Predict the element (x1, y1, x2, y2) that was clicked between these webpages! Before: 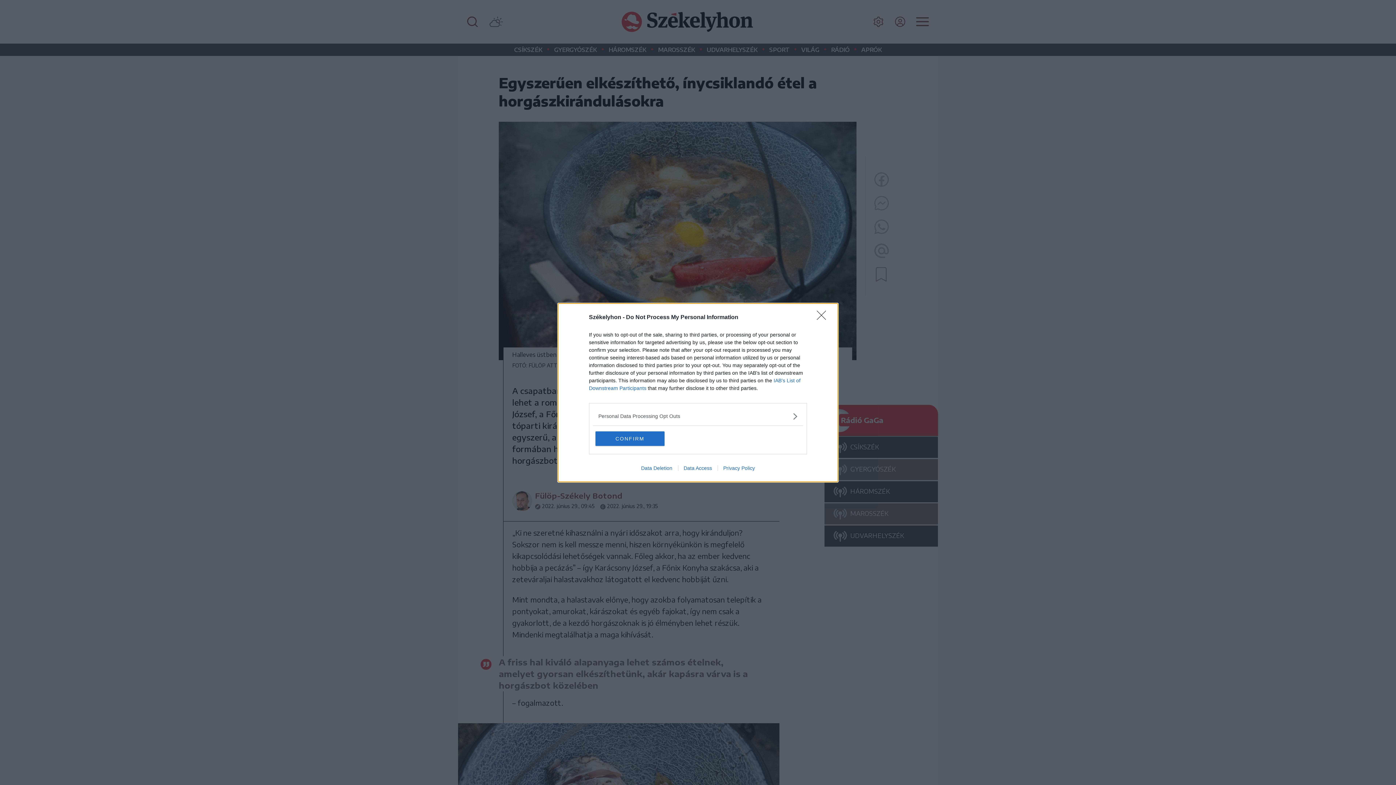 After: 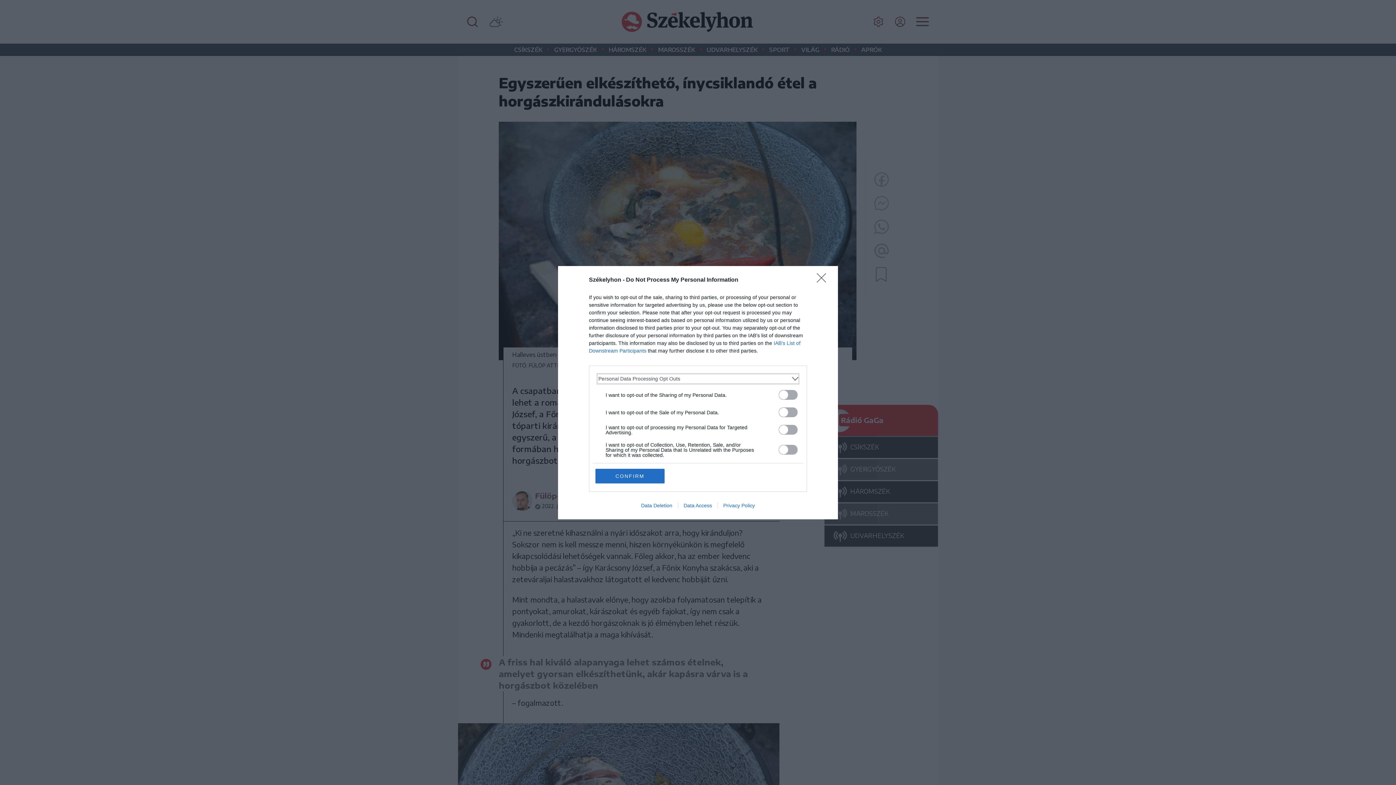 Action: label: Opt-Outs bbox: (598, 412, 797, 420)